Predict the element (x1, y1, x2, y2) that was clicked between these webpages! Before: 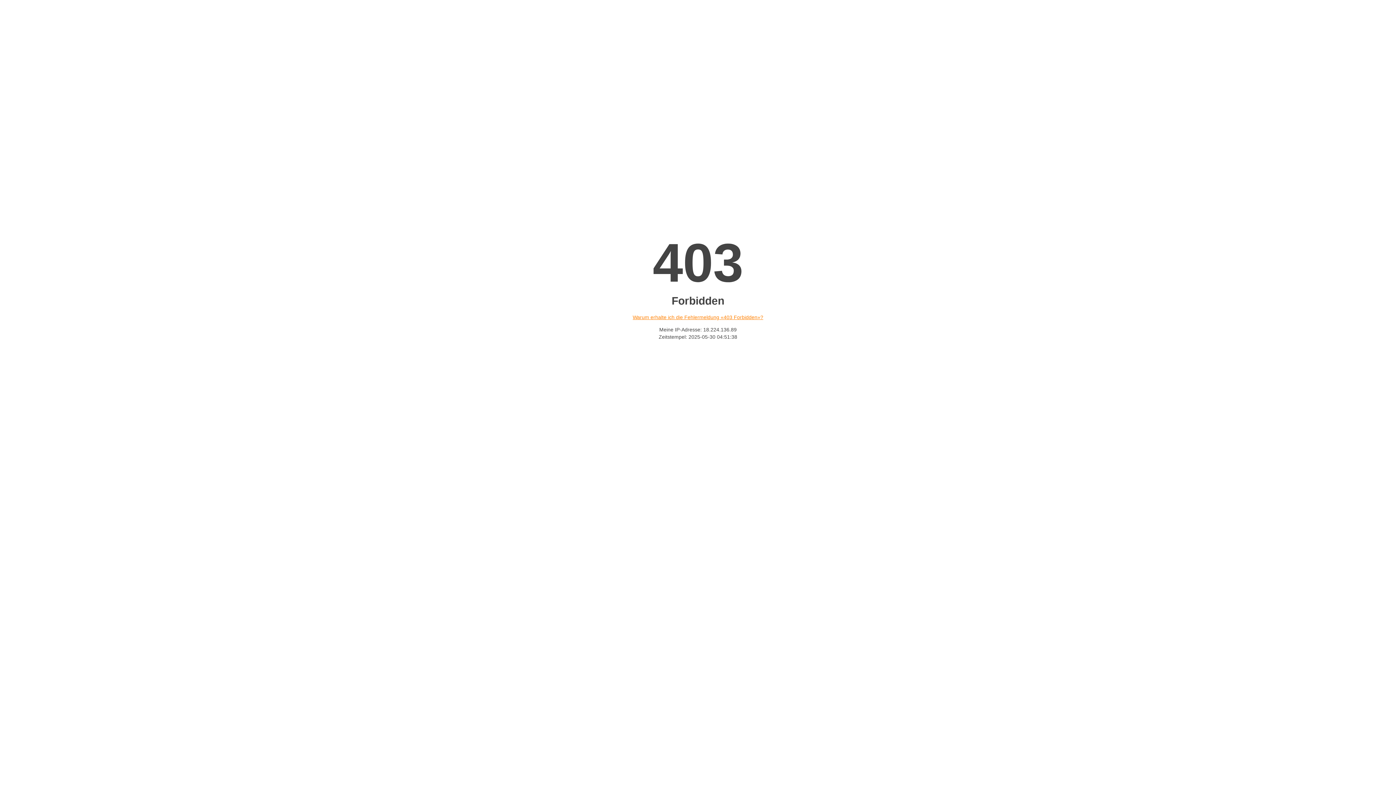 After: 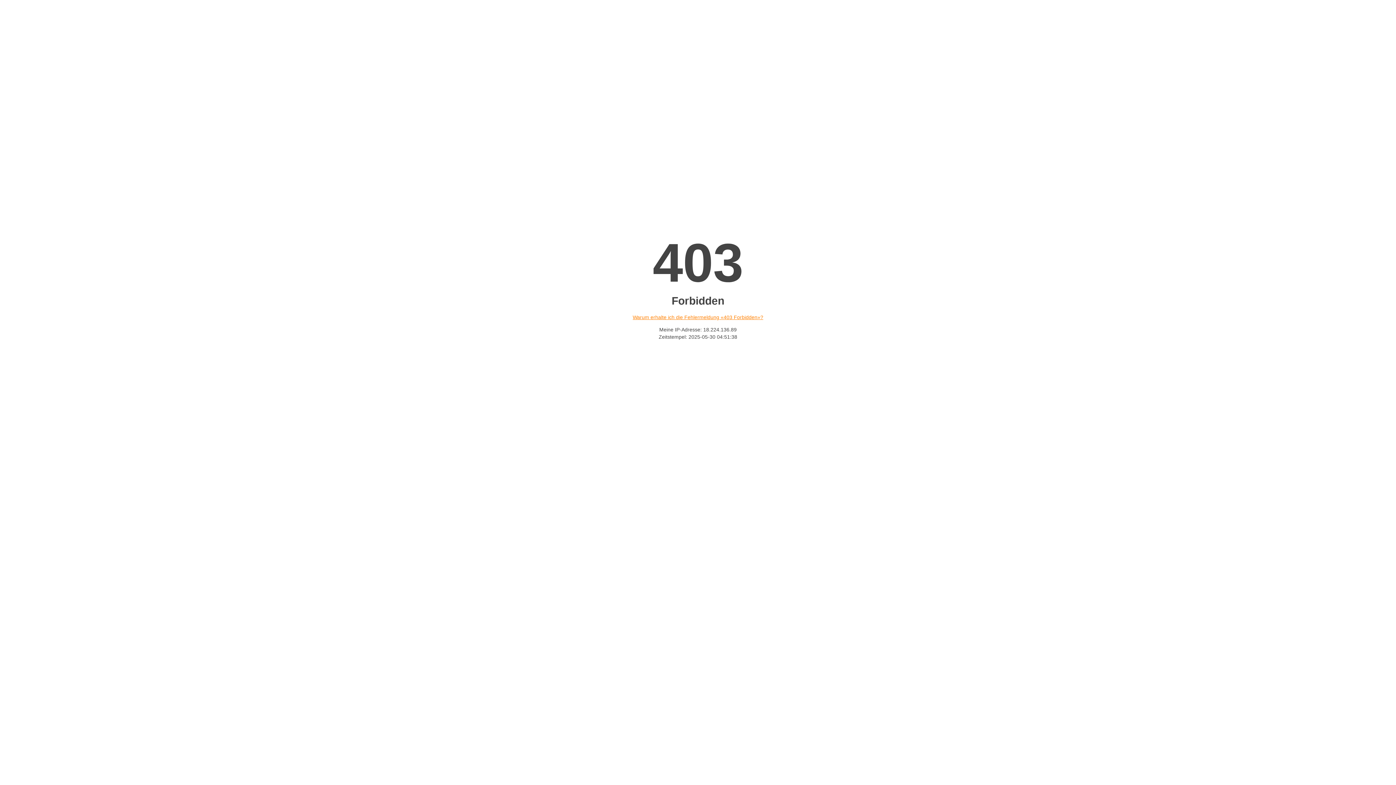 Action: bbox: (632, 314, 763, 320) label: Warum erhalte ich die Fehlermeldung «403 Forbidden»?